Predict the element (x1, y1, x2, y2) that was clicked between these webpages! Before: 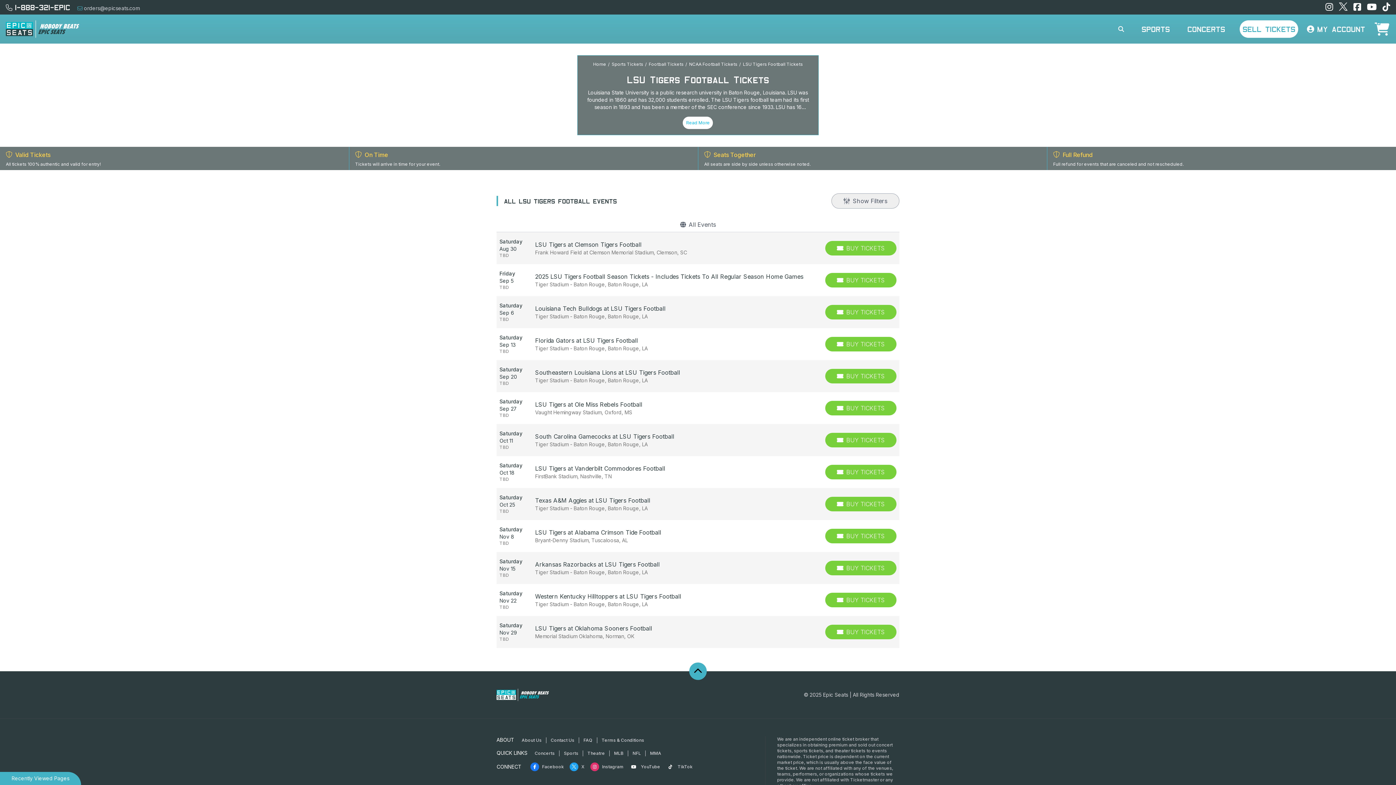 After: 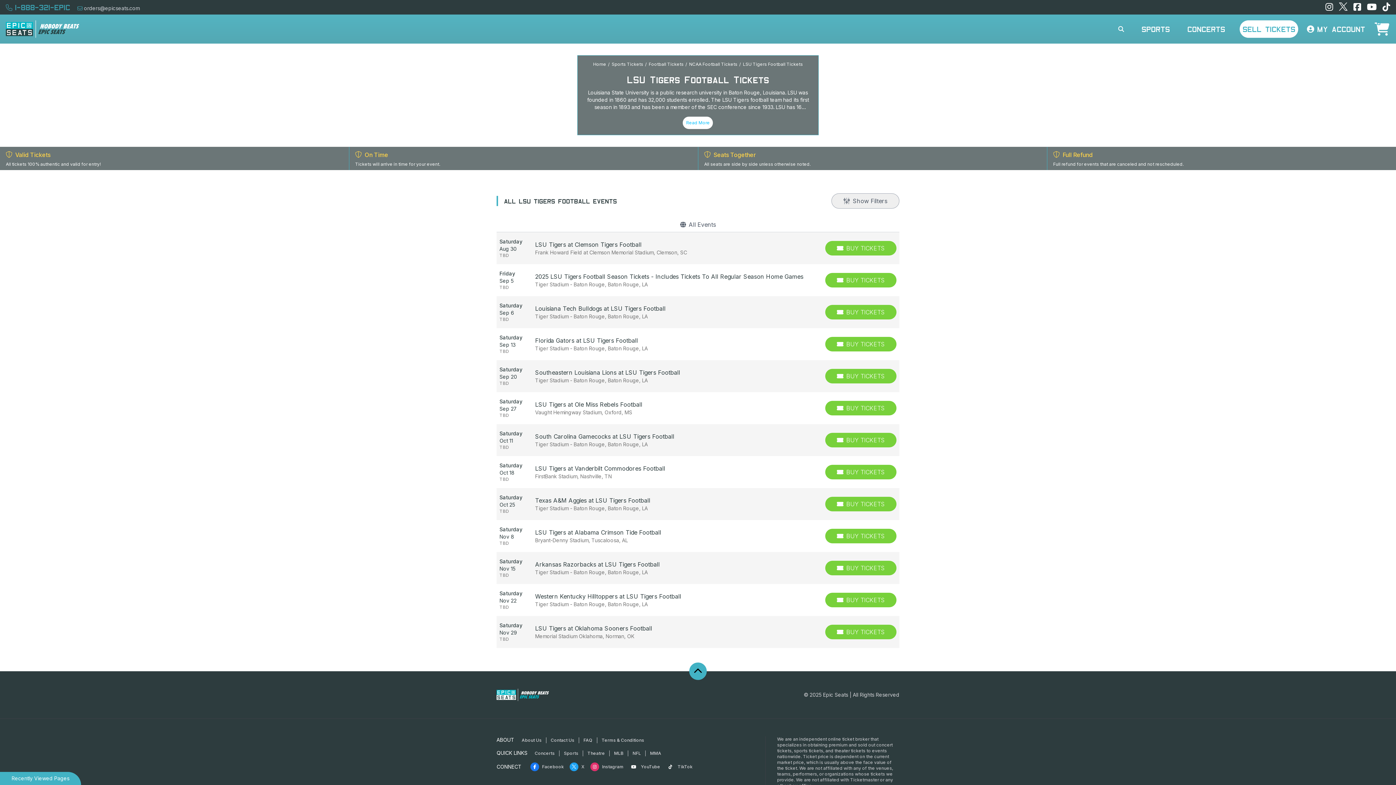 Action: label:  1-888-321-EPIC bbox: (5, 1, 70, 13)